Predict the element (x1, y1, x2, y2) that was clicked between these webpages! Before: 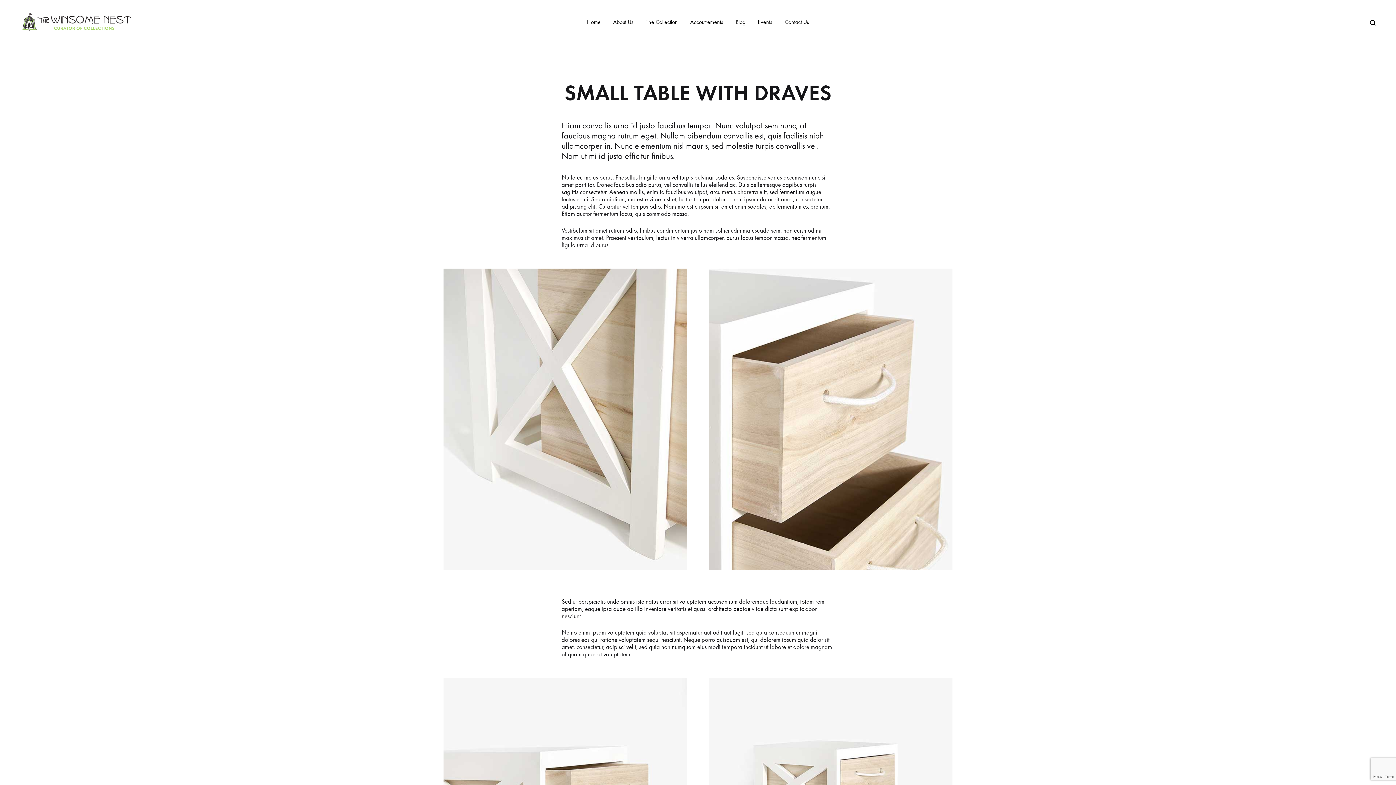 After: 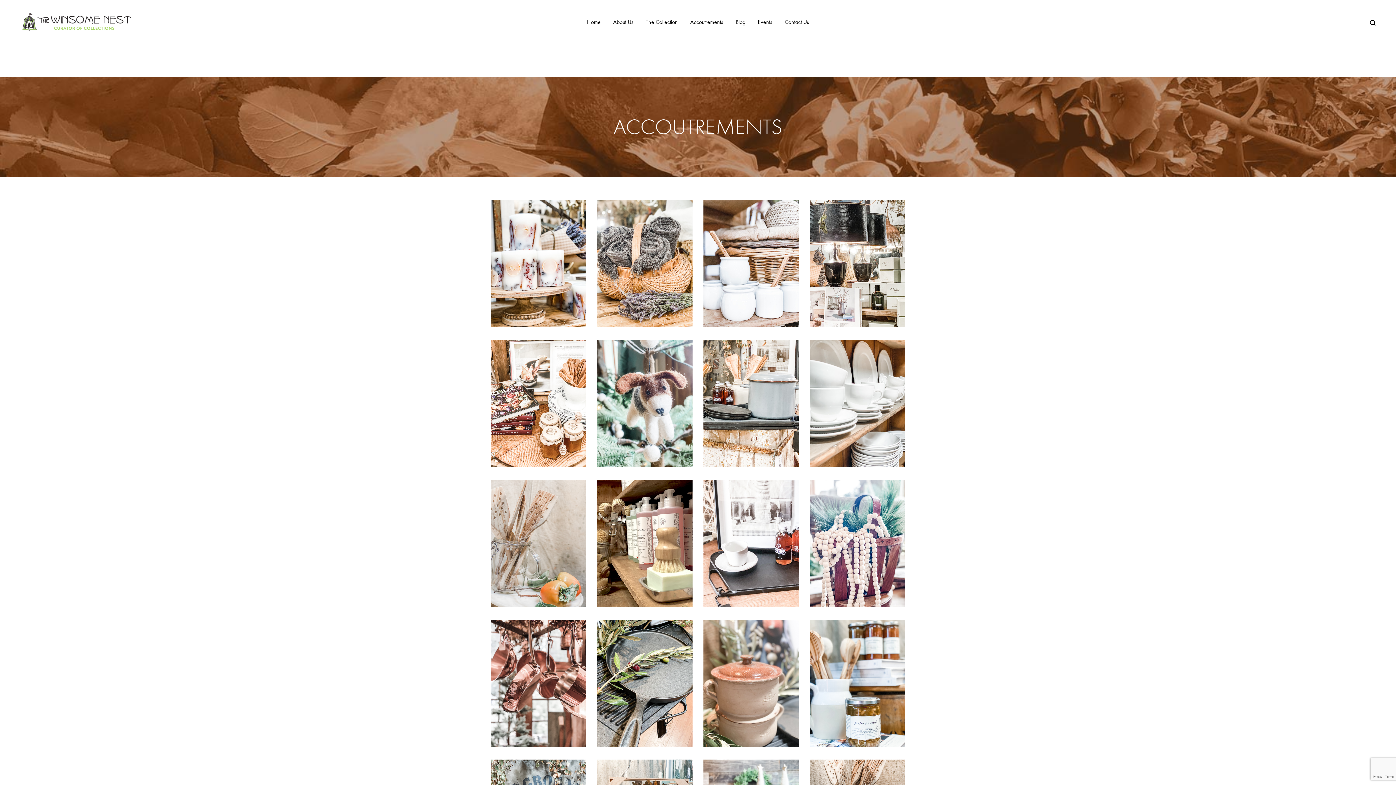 Action: bbox: (690, 18, 723, 25) label: Accoutrements